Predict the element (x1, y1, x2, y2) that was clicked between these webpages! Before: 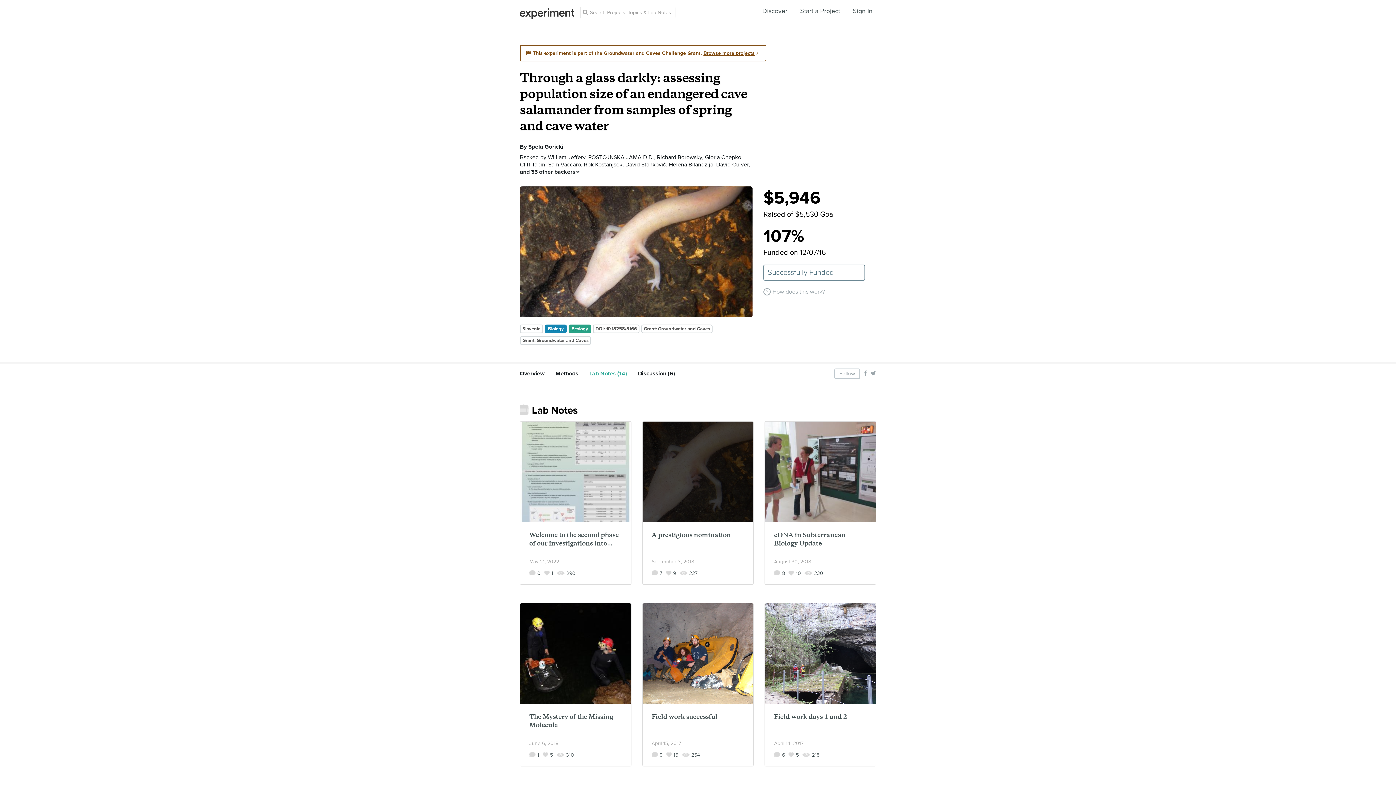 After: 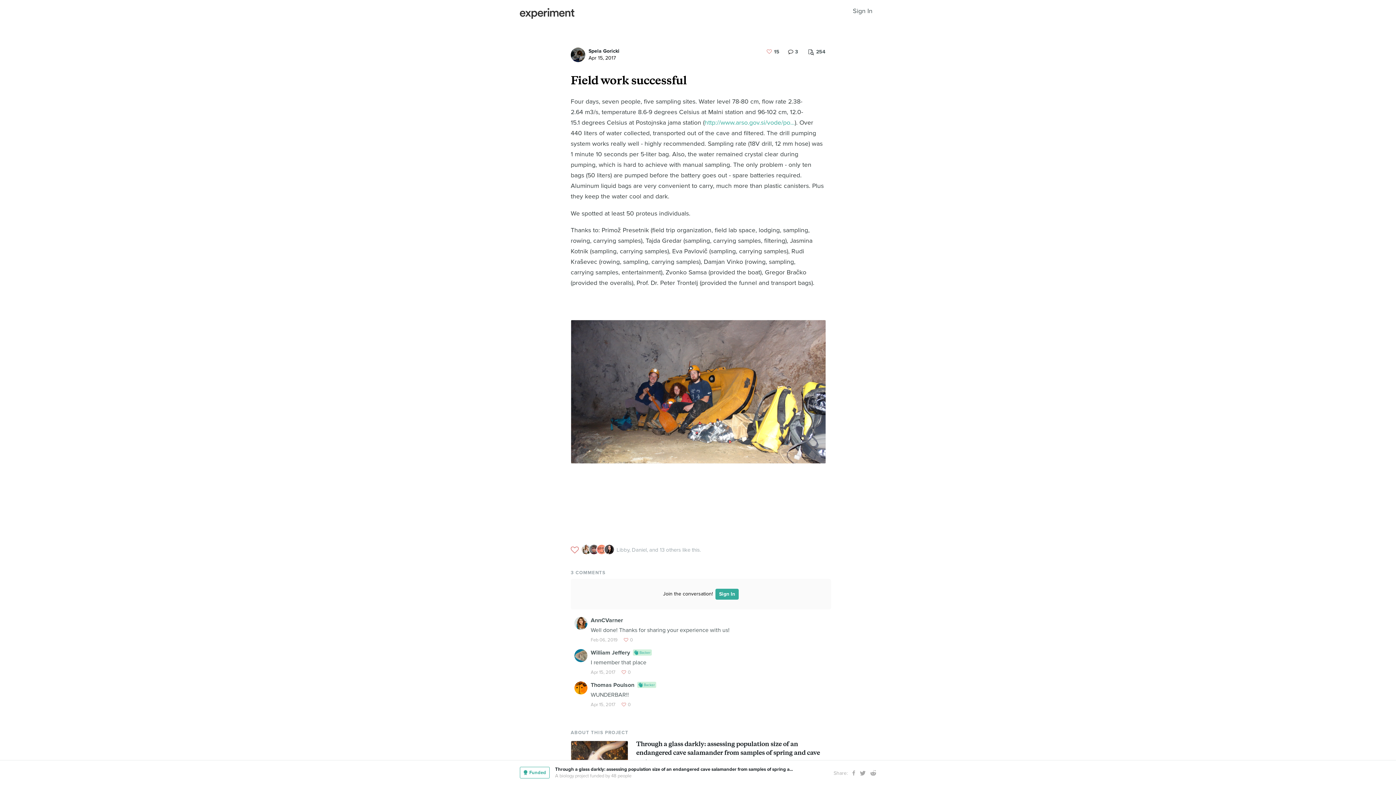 Action: label: Field work successful
April 15, 2017
915254 bbox: (642, 603, 753, 765)